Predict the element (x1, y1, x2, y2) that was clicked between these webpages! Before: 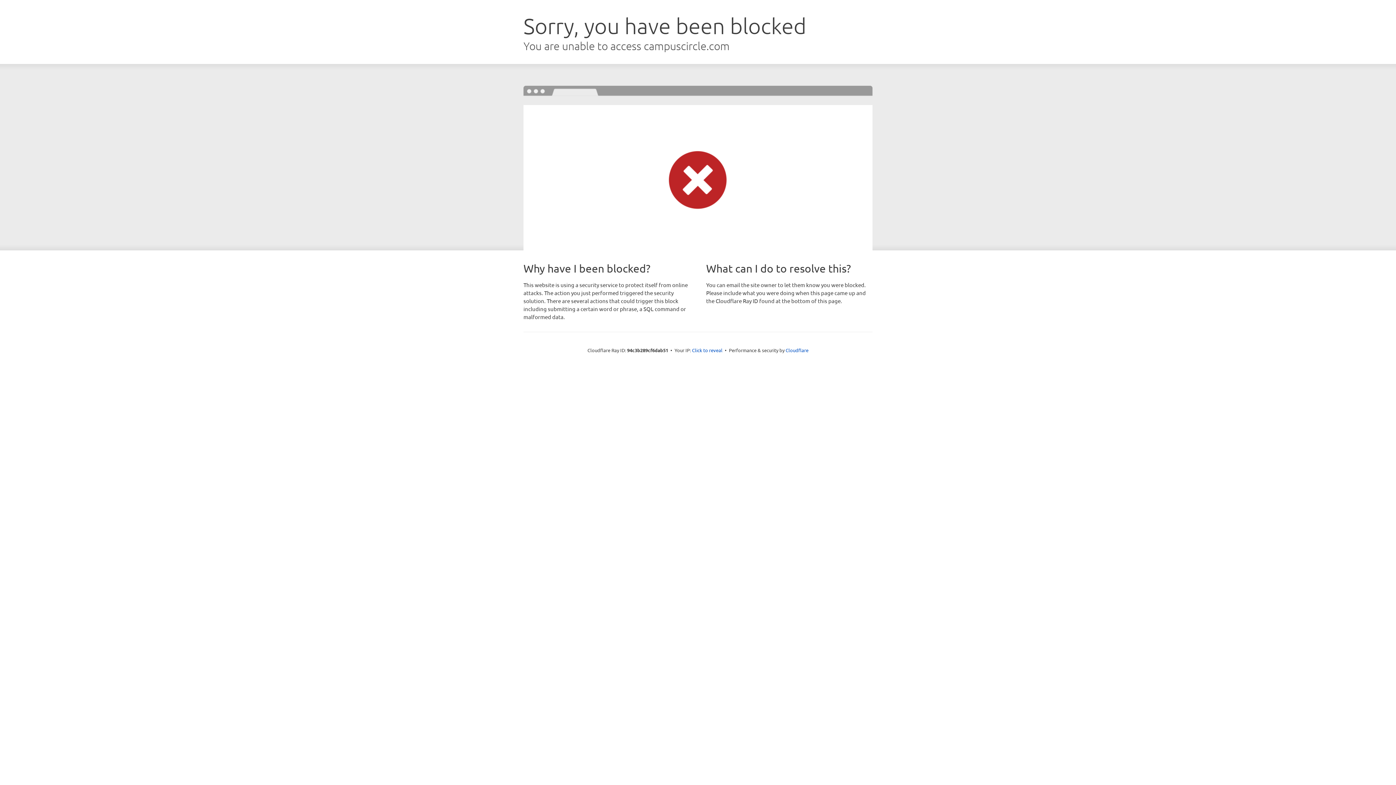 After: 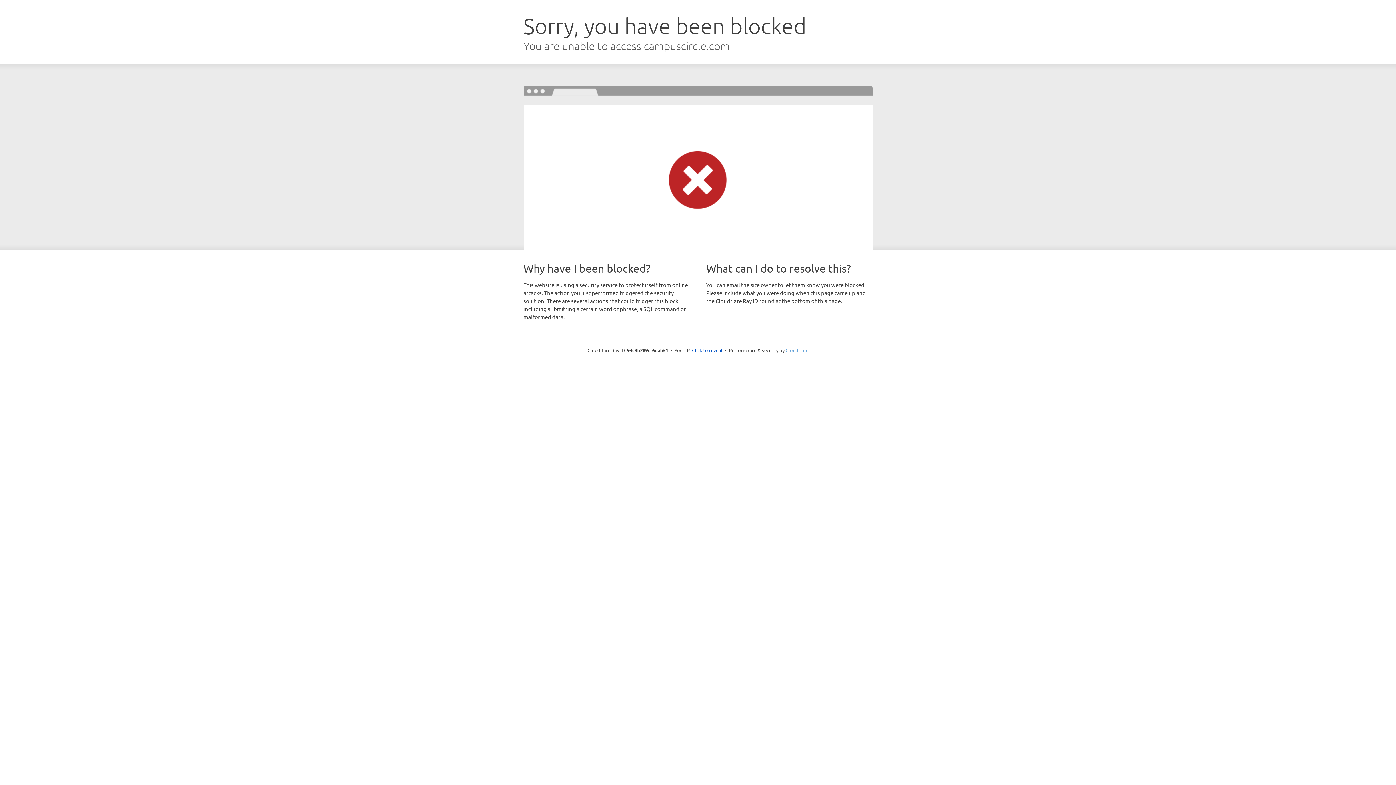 Action: label: Cloudflare bbox: (785, 347, 808, 353)